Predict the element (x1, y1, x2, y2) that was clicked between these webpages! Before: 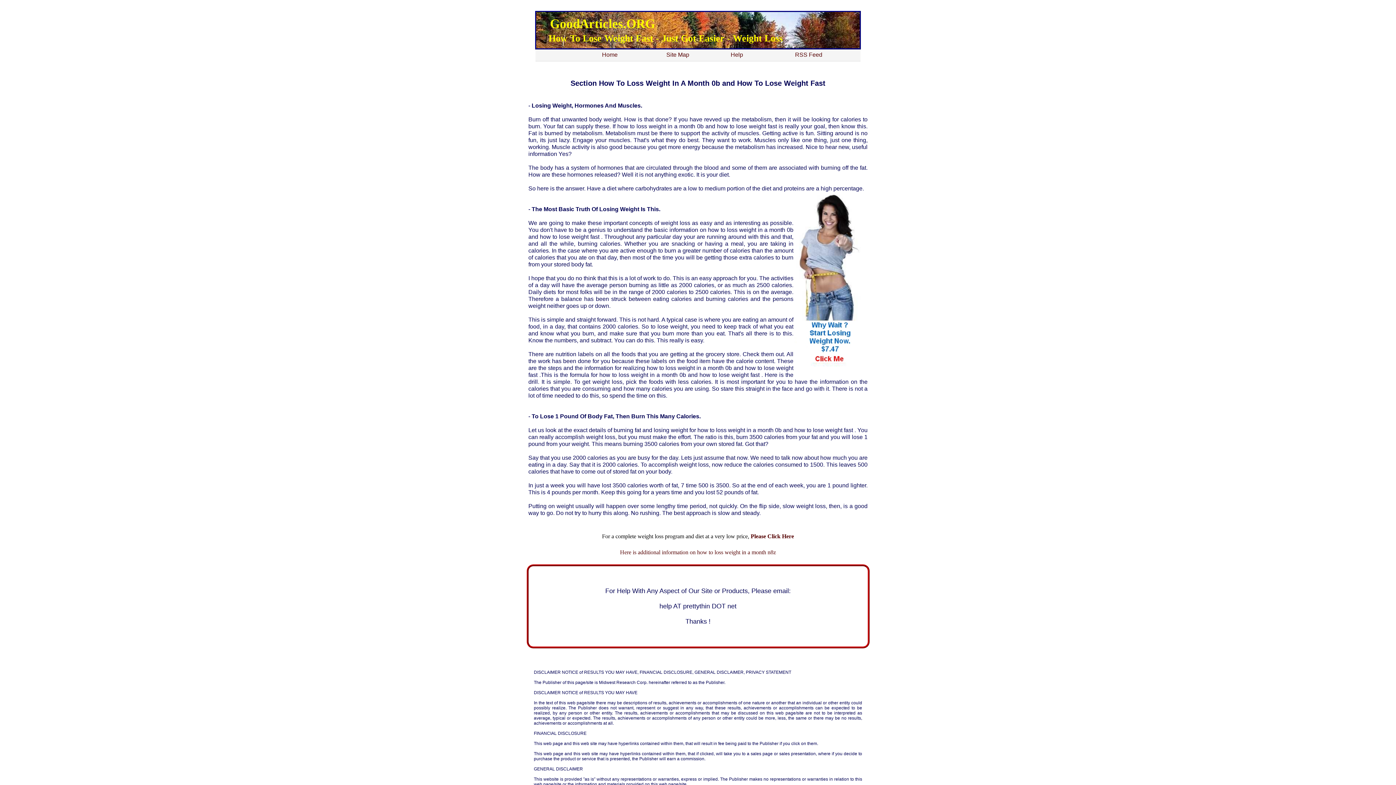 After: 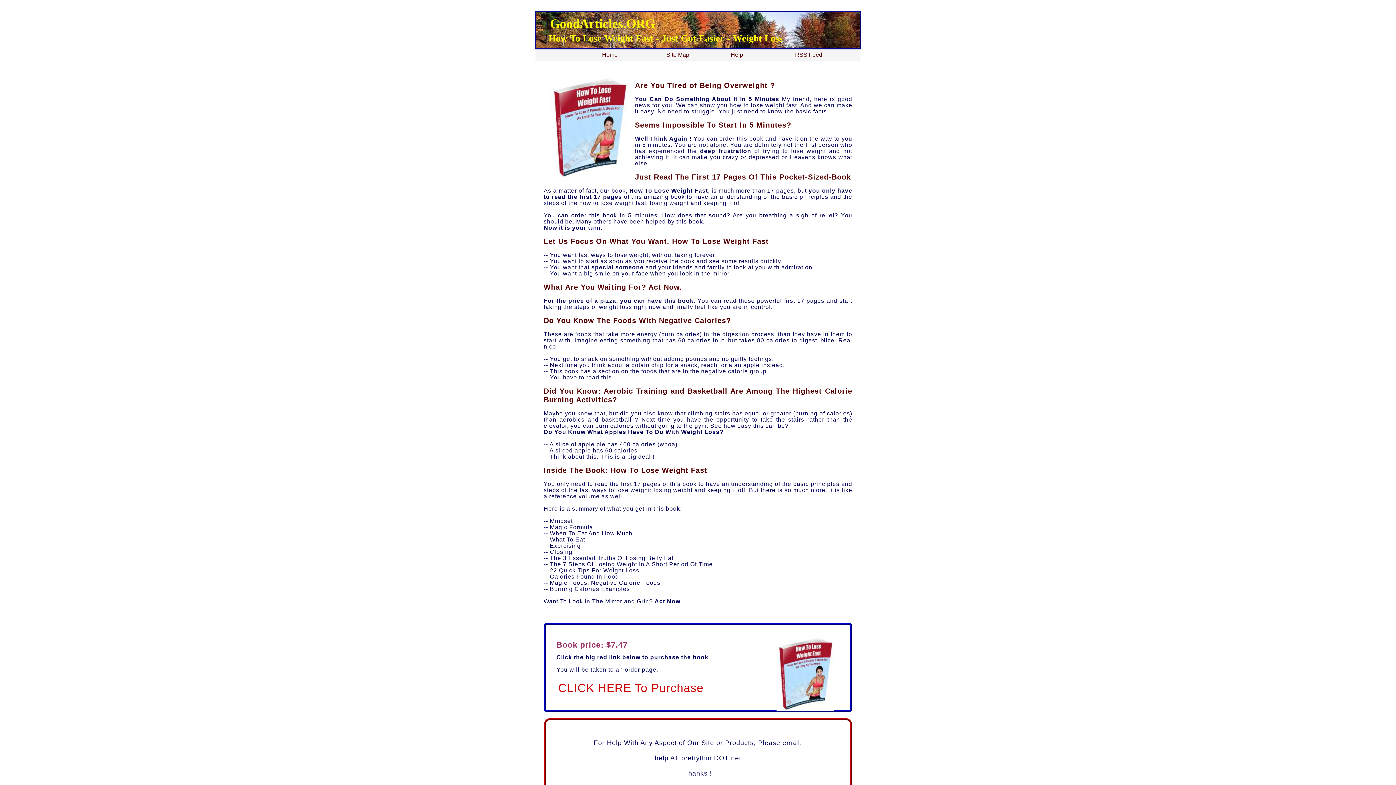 Action: label: Home bbox: (602, 51, 617, 57)